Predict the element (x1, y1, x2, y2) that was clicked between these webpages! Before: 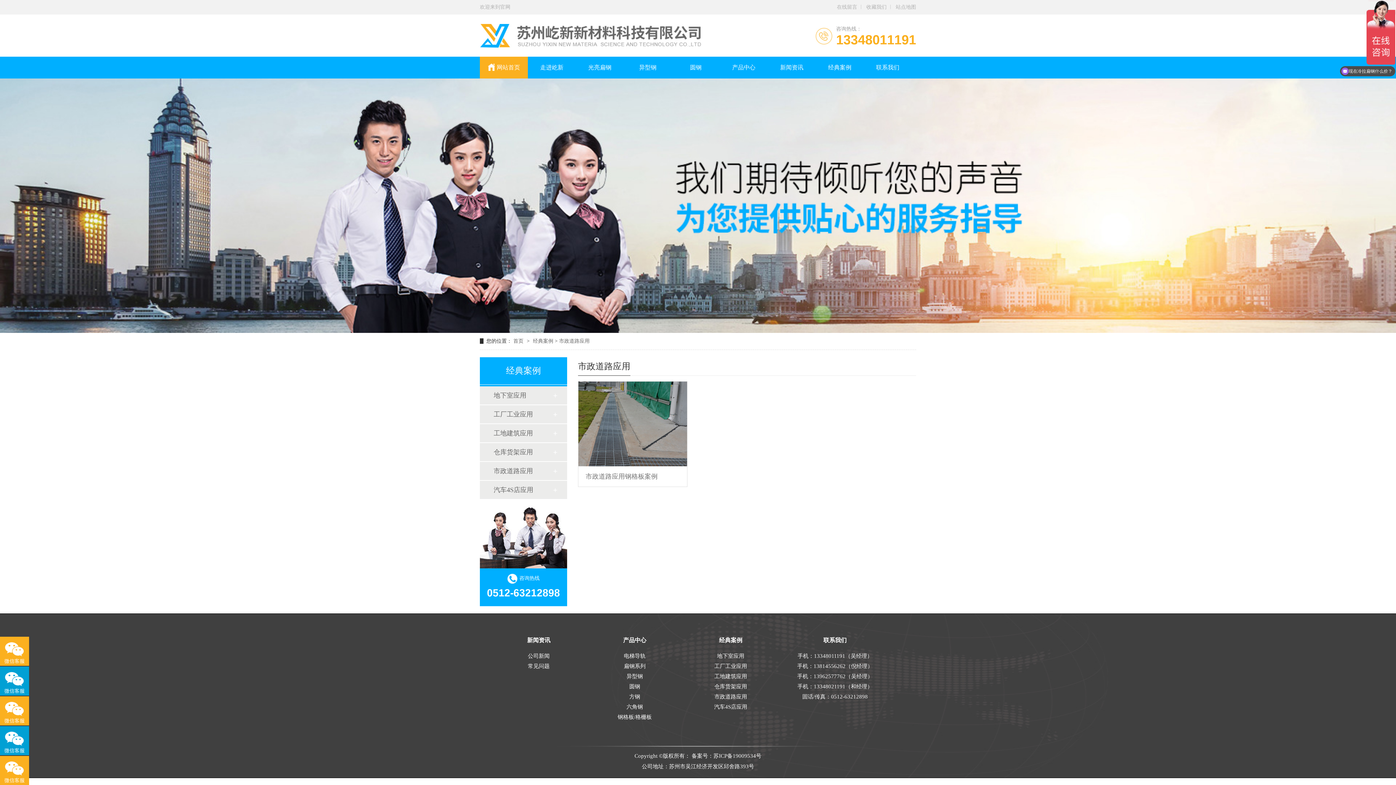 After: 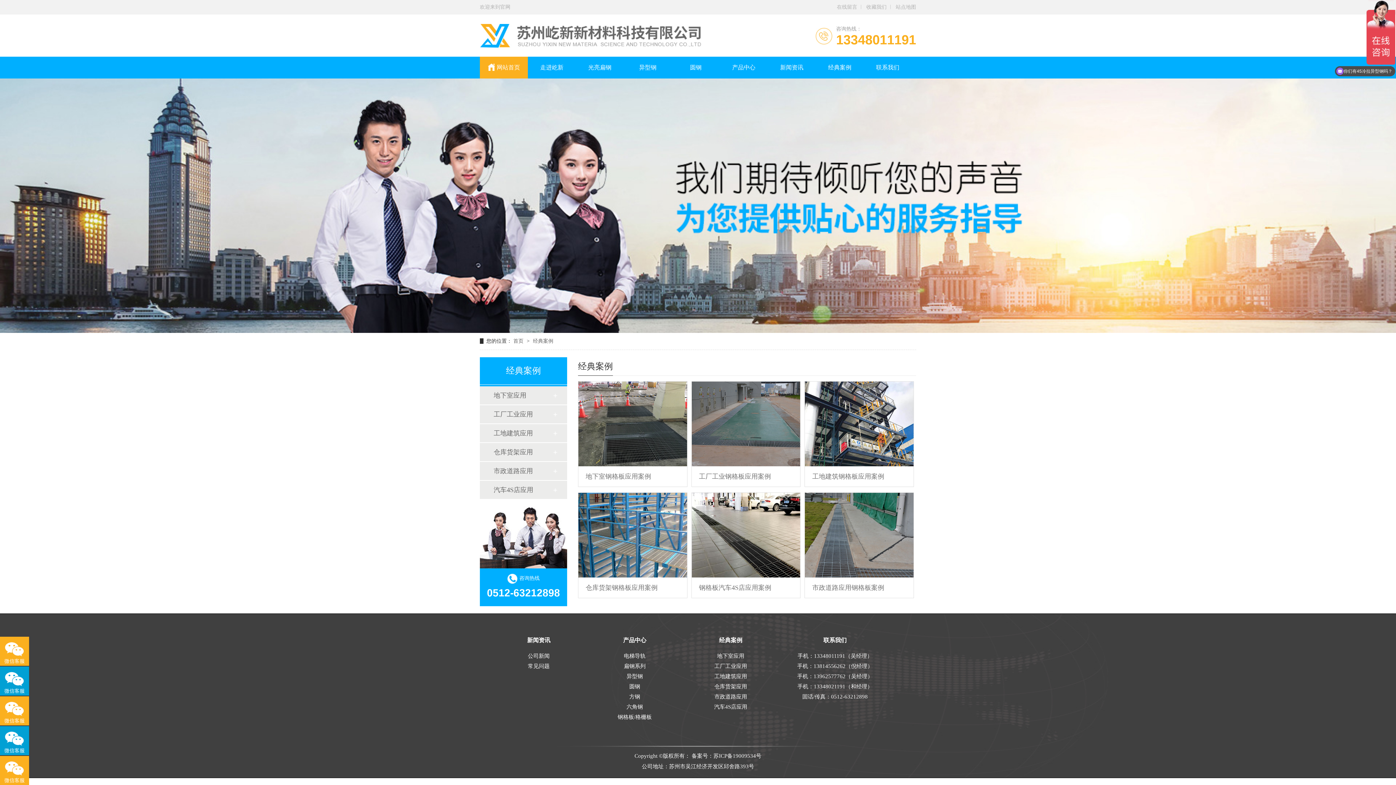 Action: label: 经典案例 bbox: (533, 338, 553, 344)